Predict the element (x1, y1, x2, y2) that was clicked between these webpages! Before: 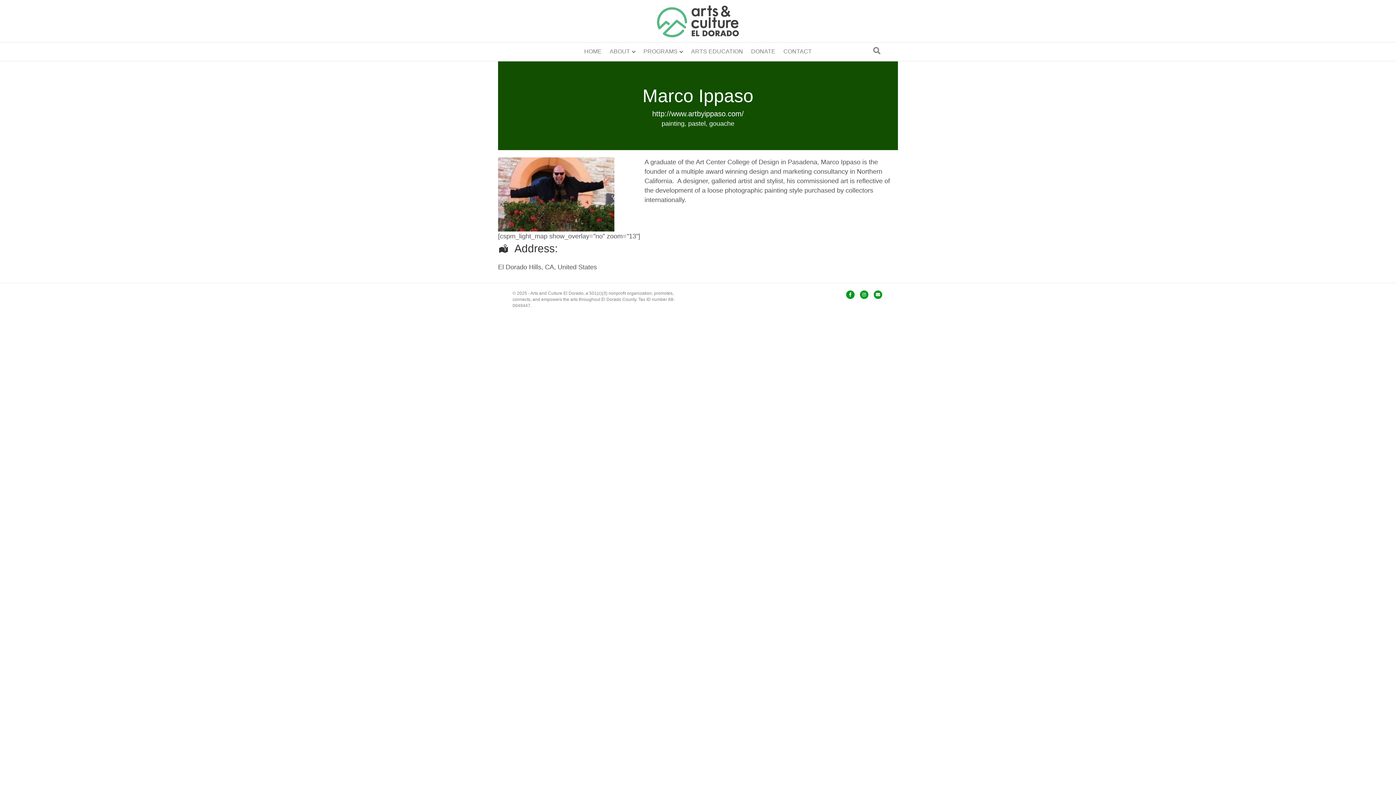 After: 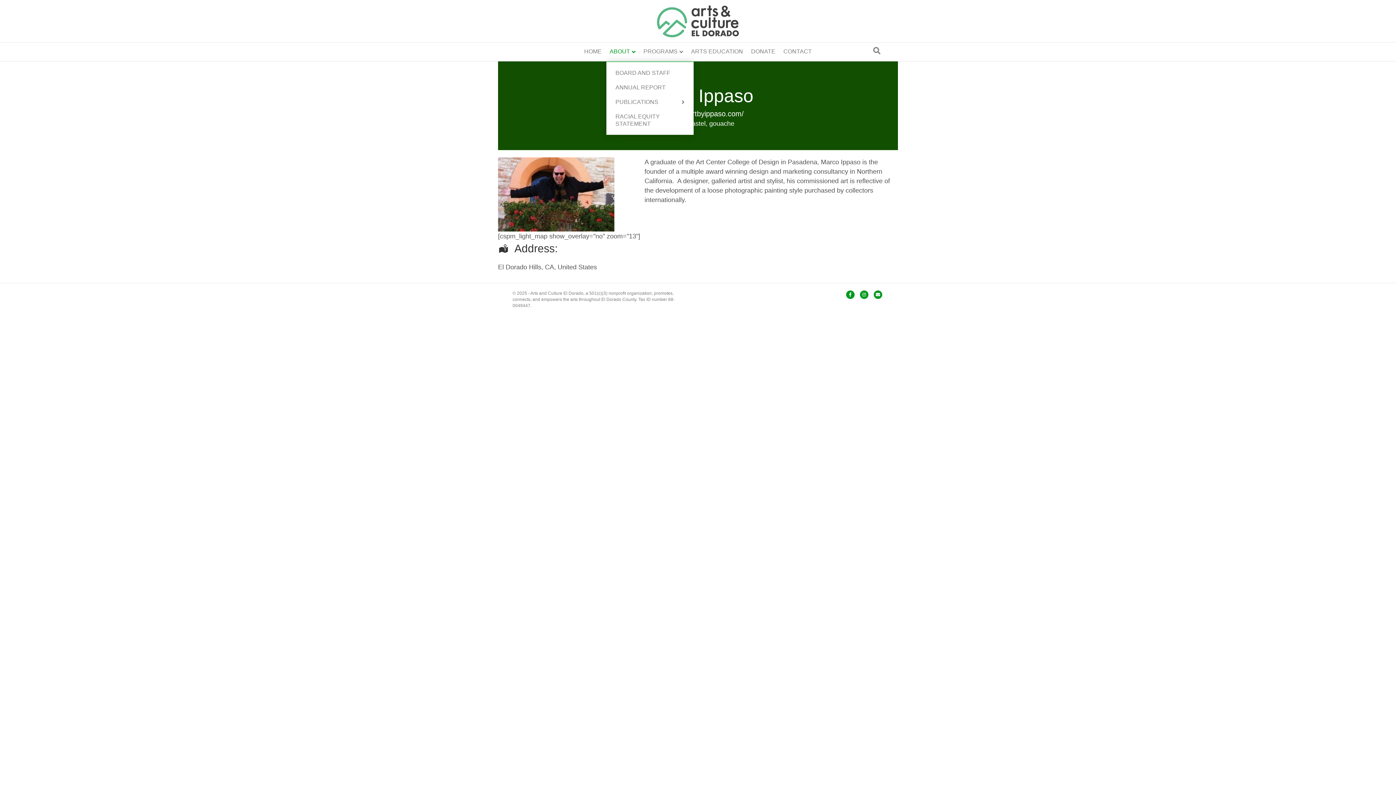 Action: label: ABOUT bbox: (606, 42, 638, 61)